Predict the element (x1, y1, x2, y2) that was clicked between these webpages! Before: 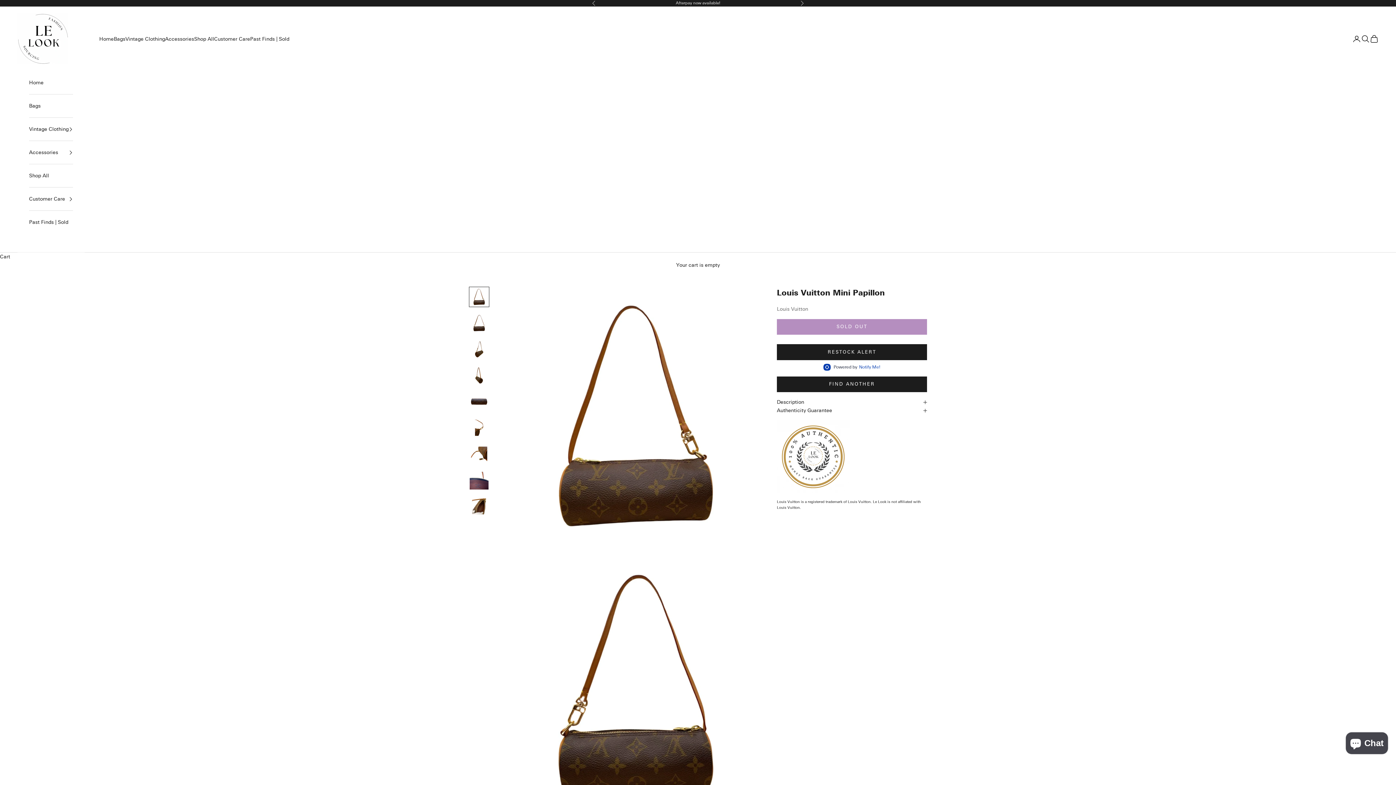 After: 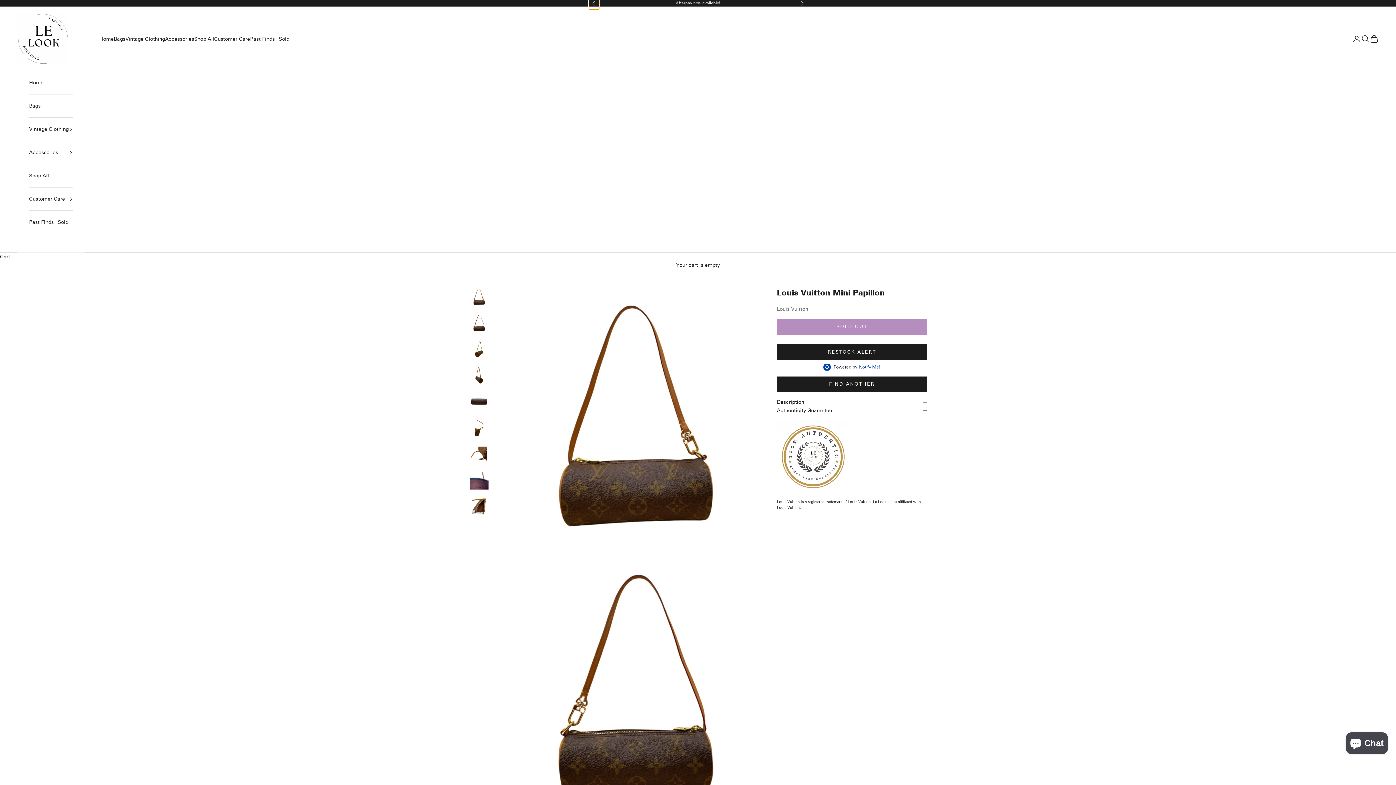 Action: bbox: (592, 0, 596, 6) label: Previous